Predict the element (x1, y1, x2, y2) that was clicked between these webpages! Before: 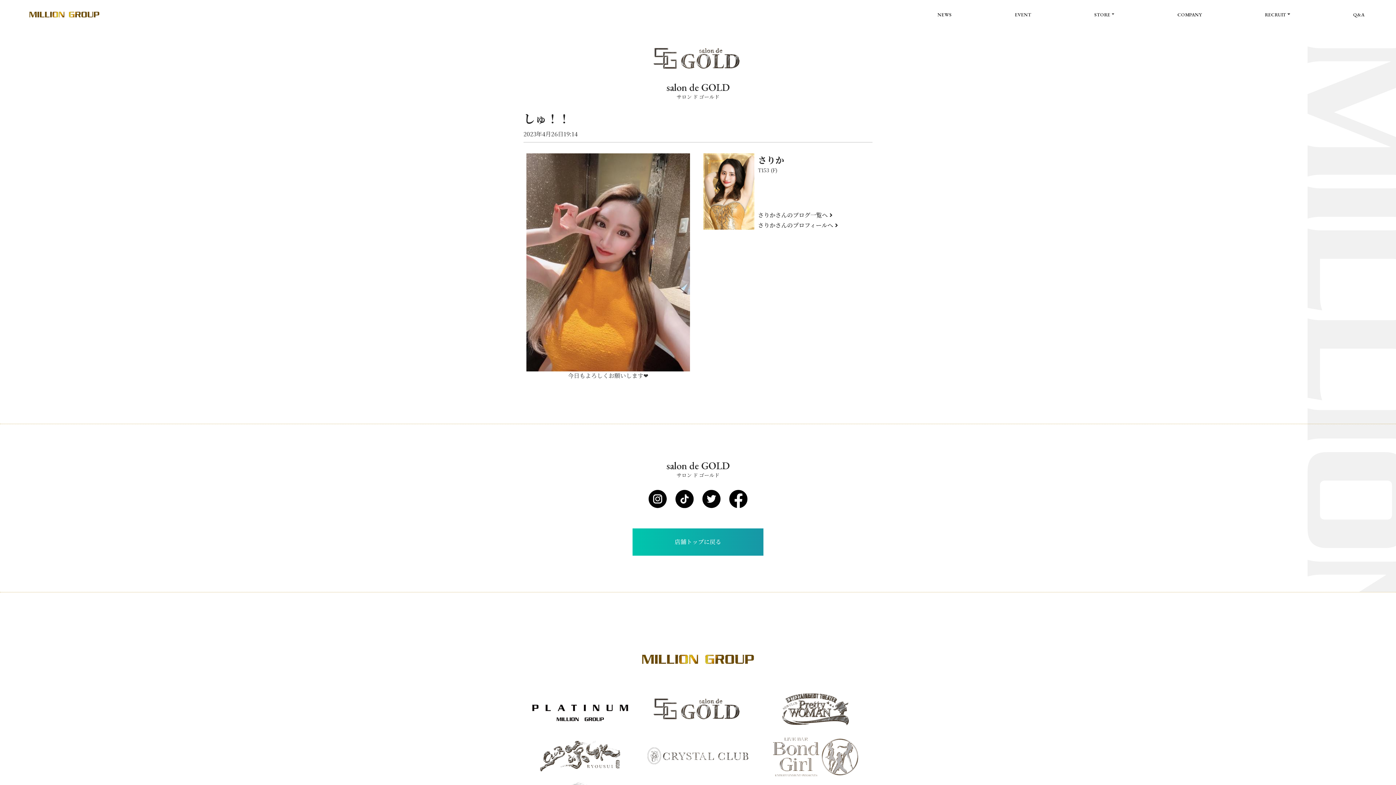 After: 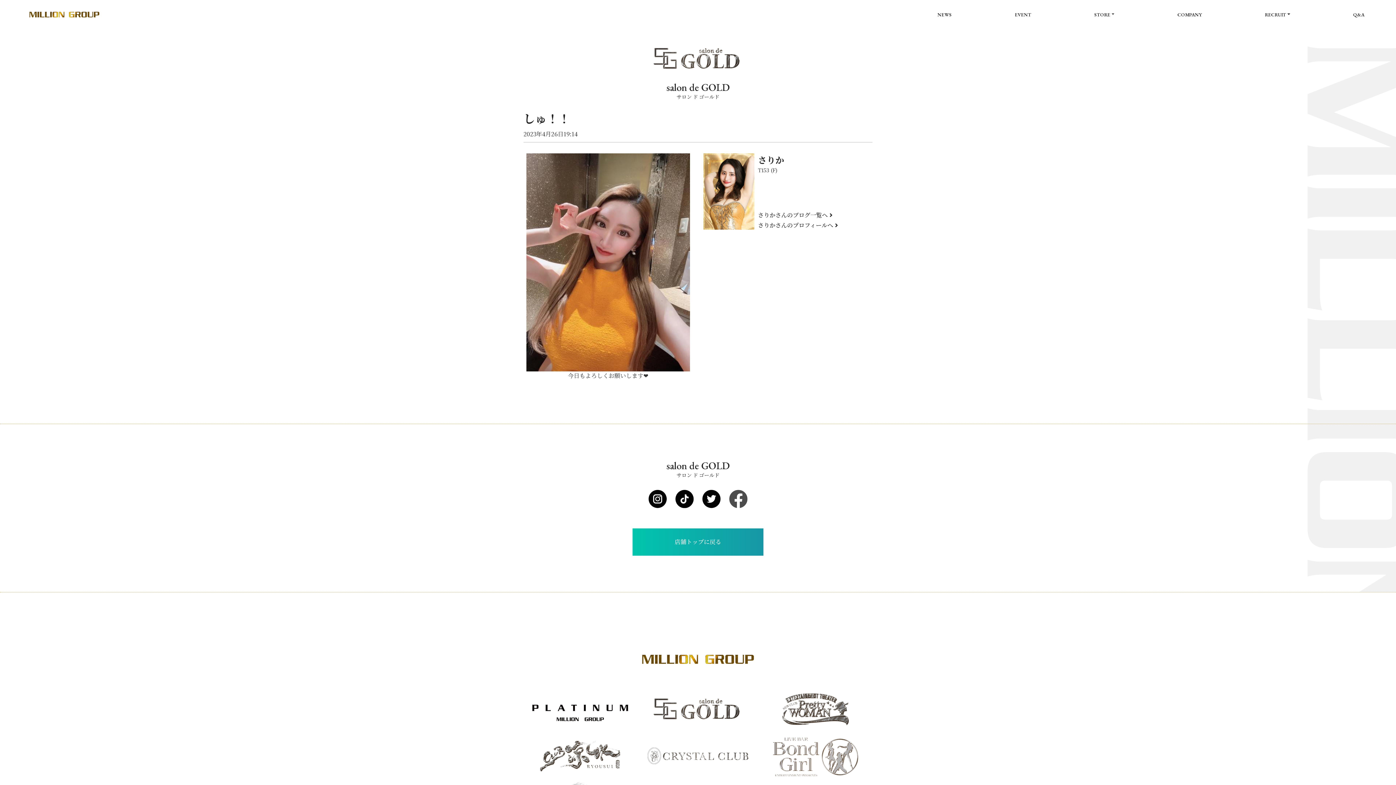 Action: bbox: (725, 487, 752, 511)